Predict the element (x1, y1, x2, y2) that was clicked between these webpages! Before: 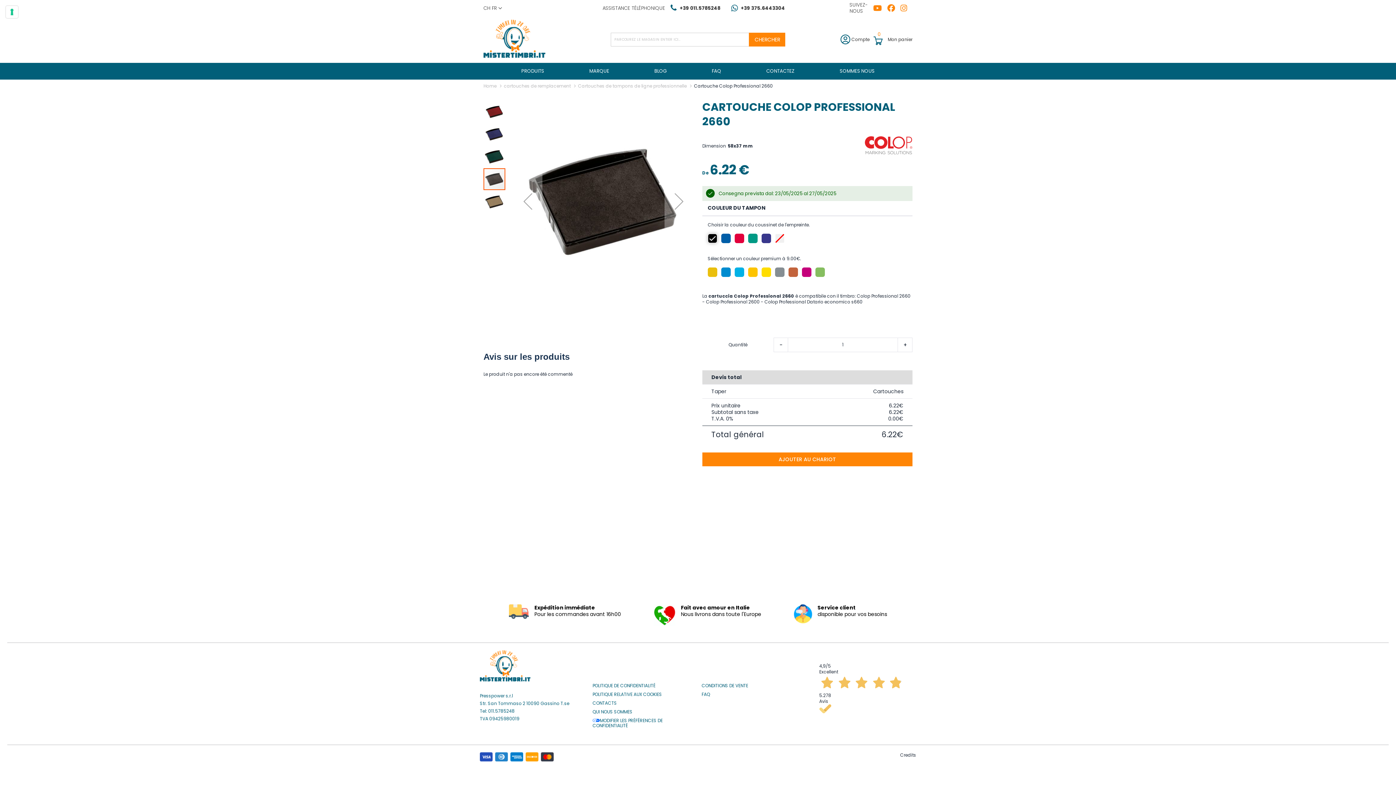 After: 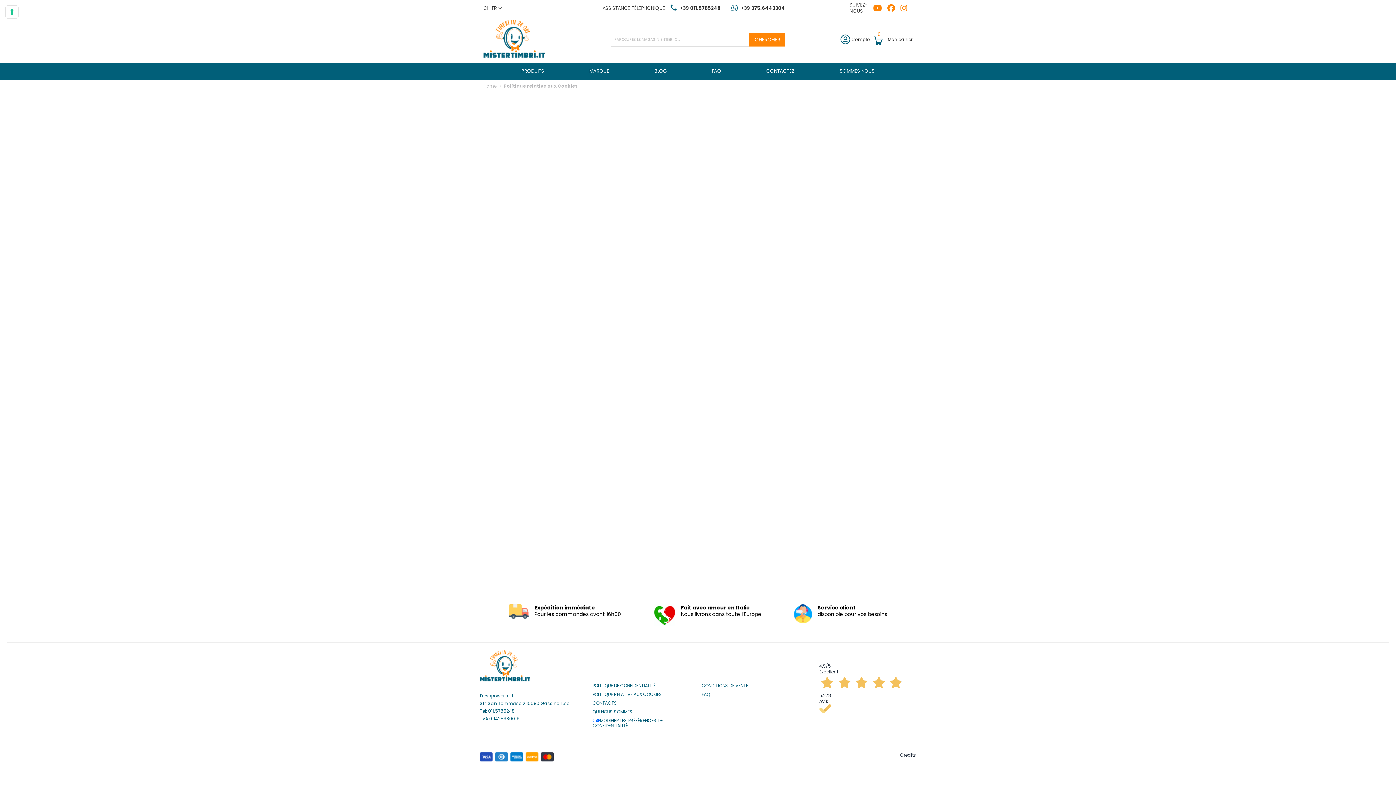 Action: label: POLITIQUE RELATIVE AUX COOKIES bbox: (592, 692, 662, 697)